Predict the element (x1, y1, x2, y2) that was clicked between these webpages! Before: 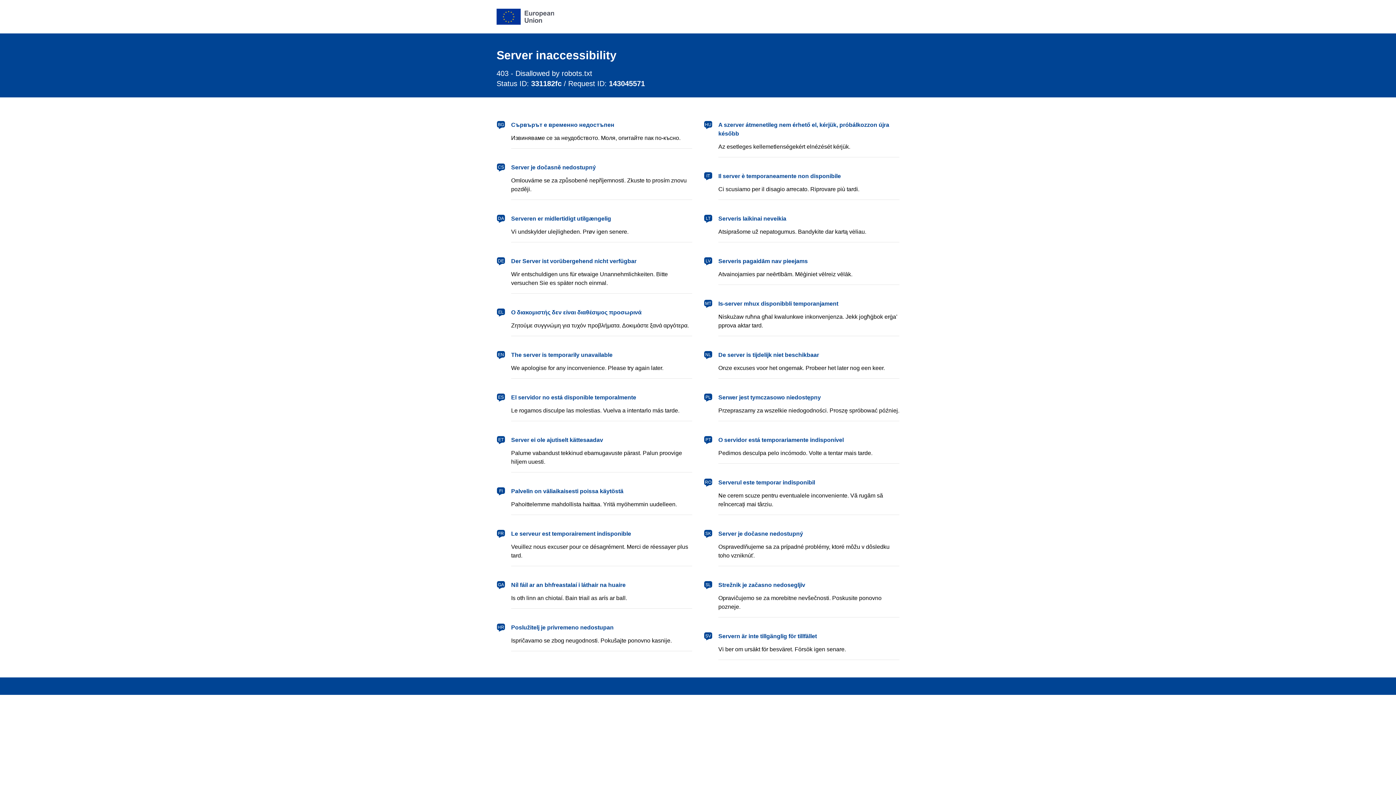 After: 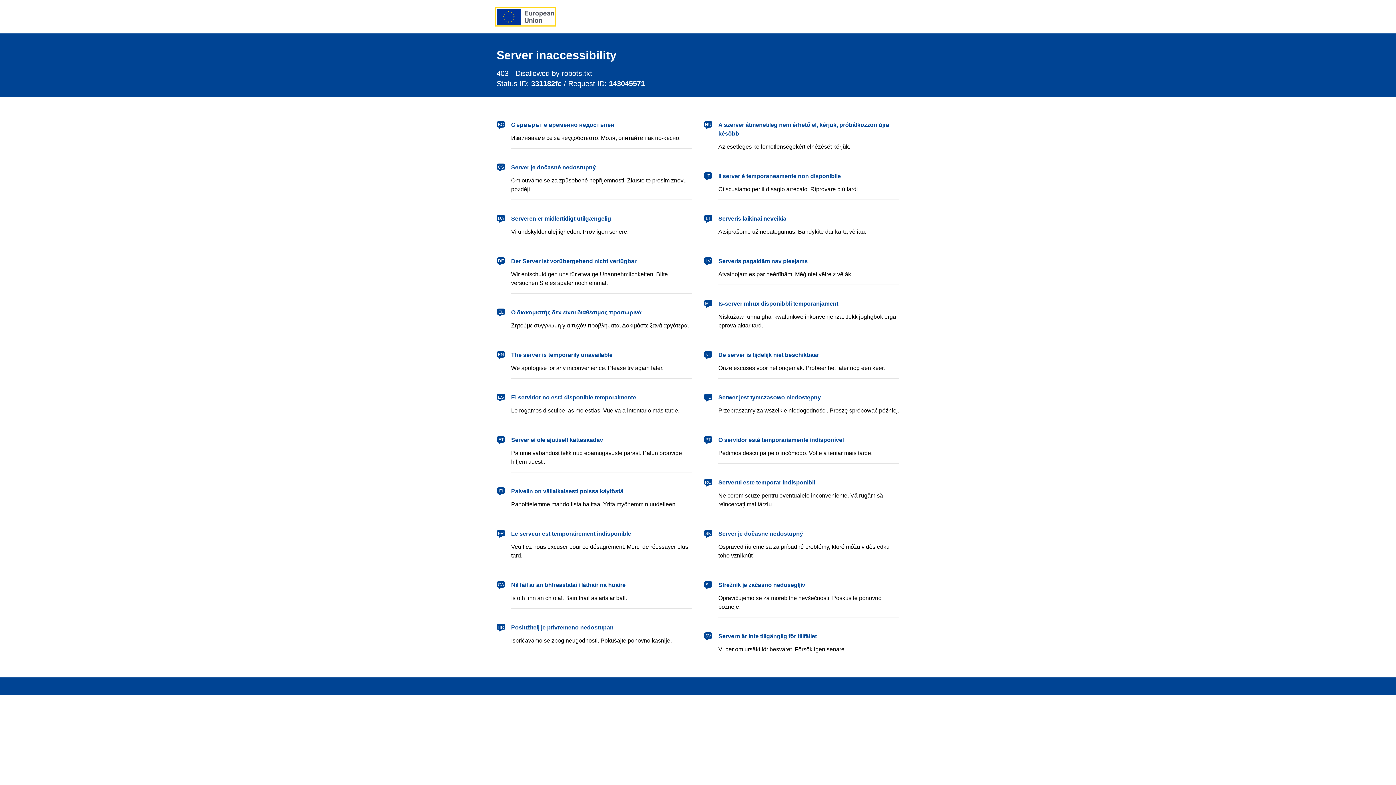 Action: label: European Union bbox: (496, 8, 554, 24)